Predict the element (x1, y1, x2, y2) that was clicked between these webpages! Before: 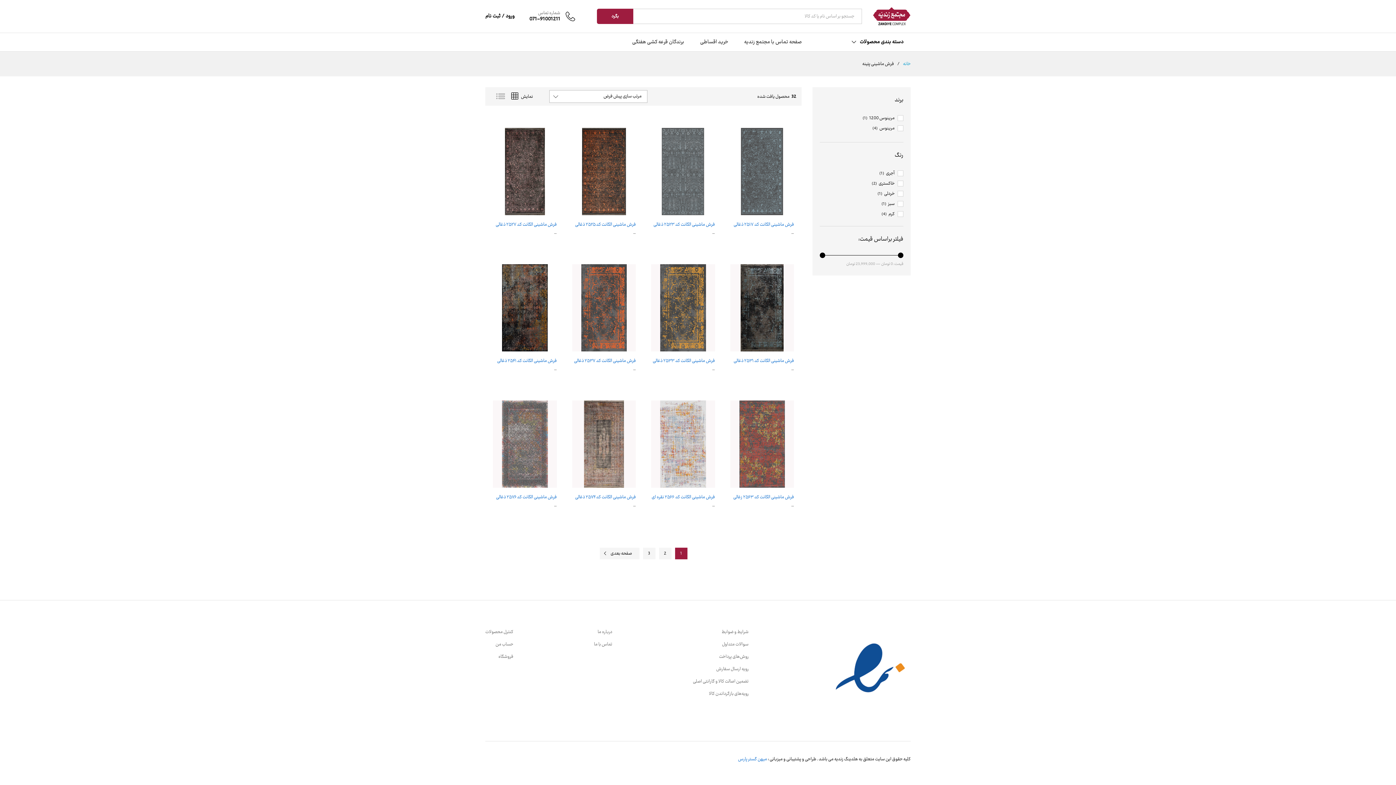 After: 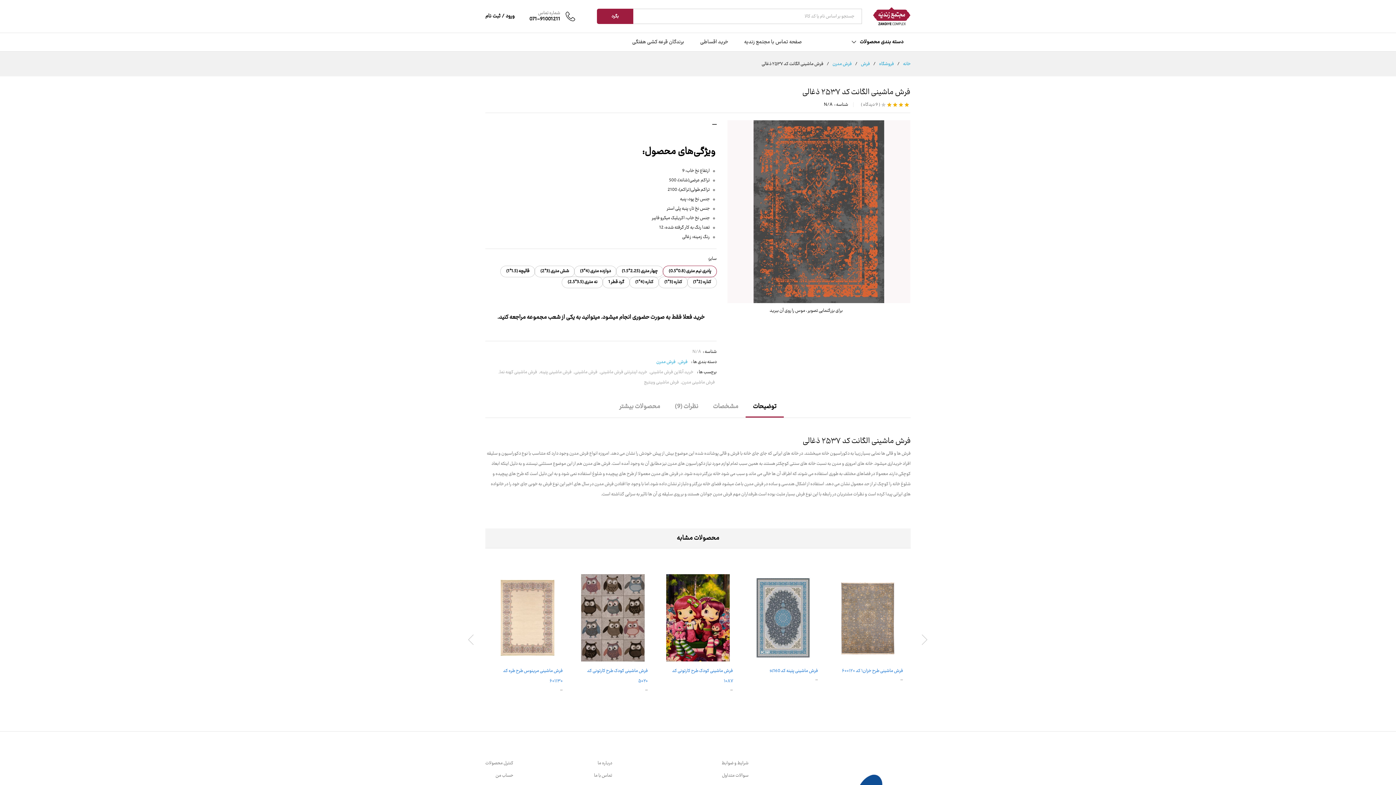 Action: label: فرش ماشینی الگانت کد ۲۵۳۷ ذغالی bbox: (572, 356, 636, 366)